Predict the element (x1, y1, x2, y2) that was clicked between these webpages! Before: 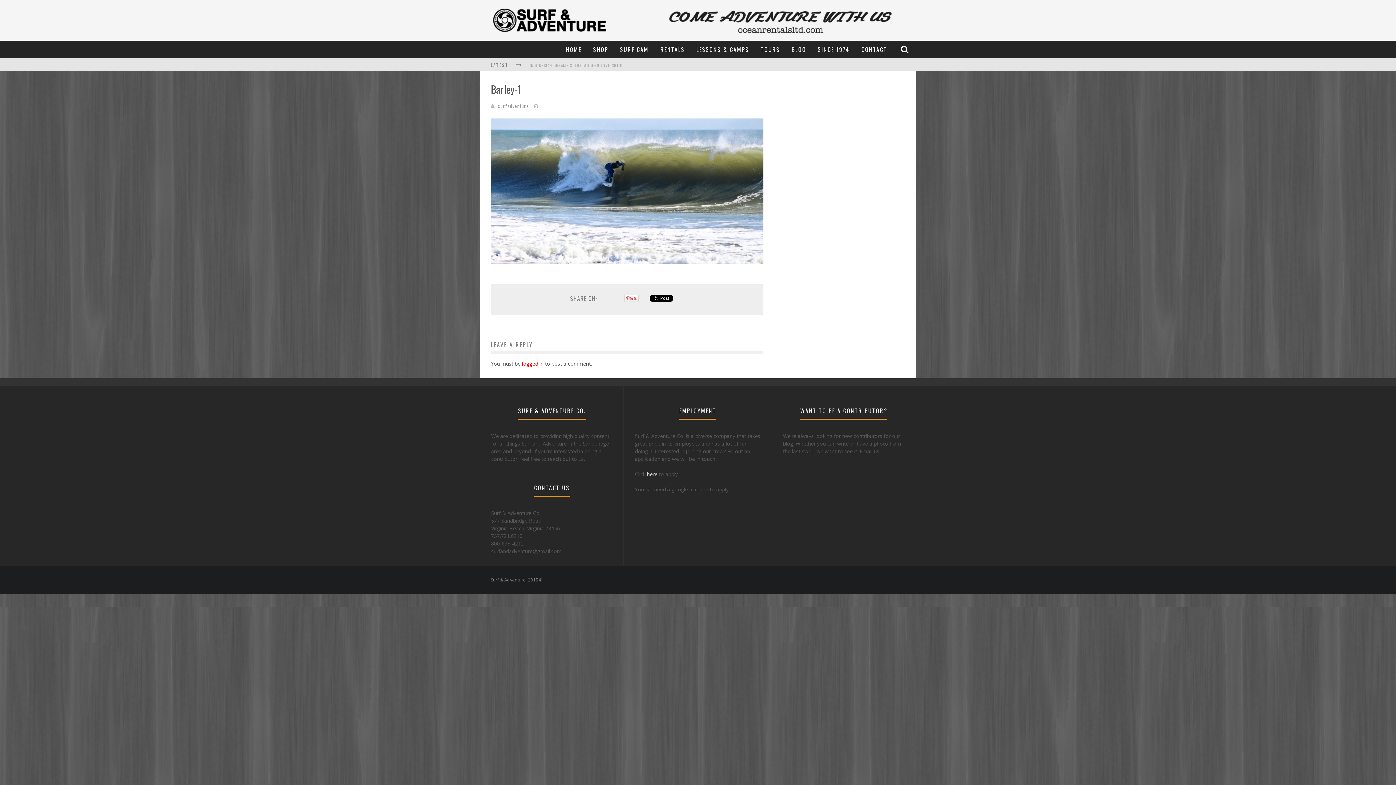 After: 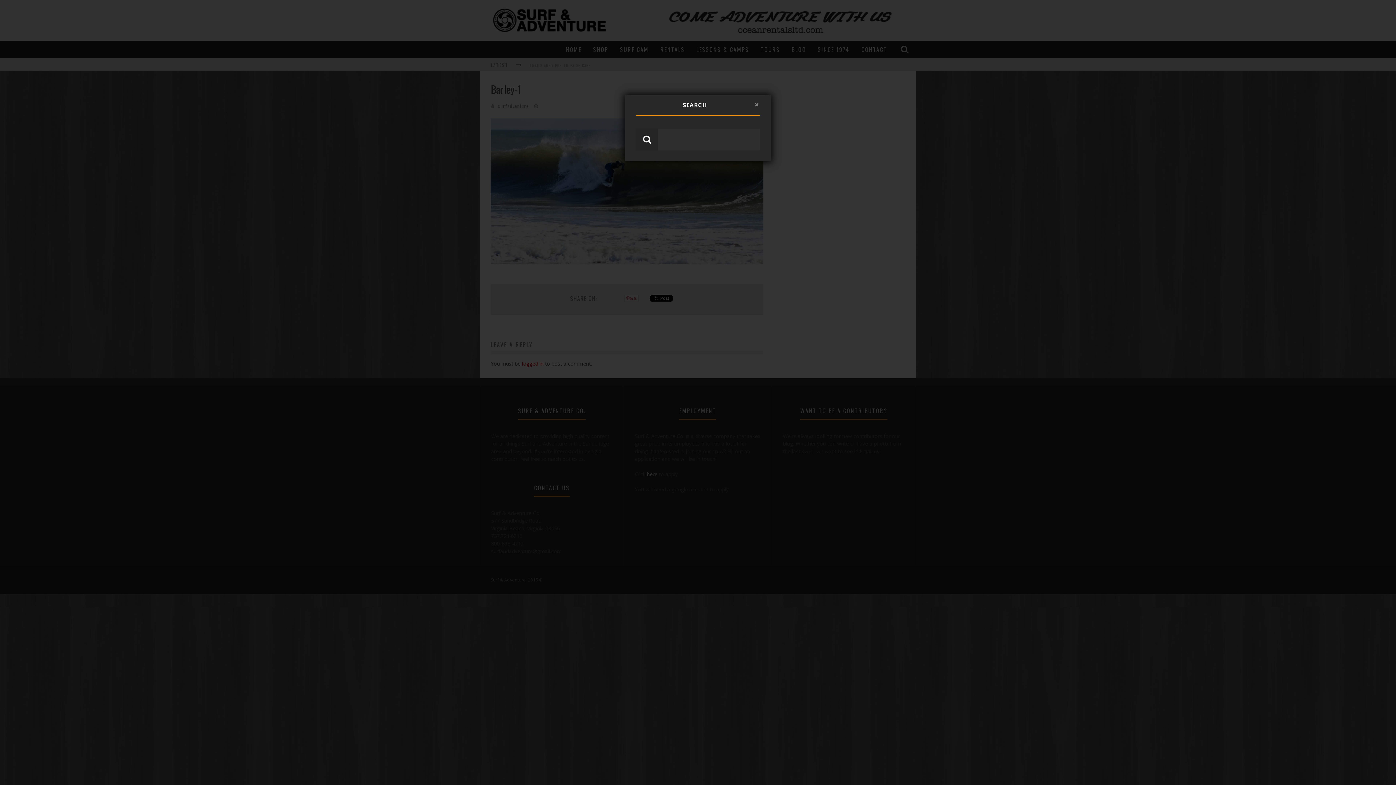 Action: bbox: (895, 40, 916, 57)